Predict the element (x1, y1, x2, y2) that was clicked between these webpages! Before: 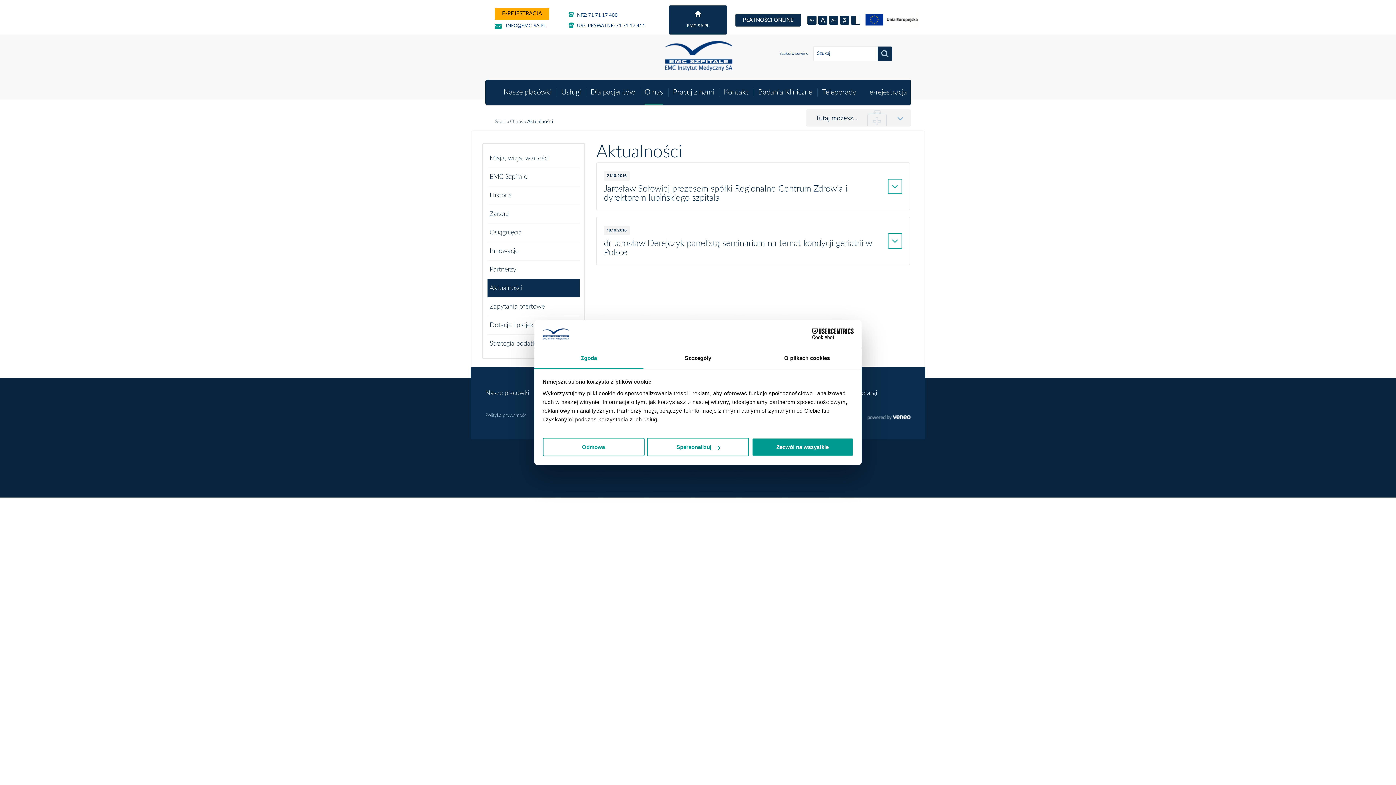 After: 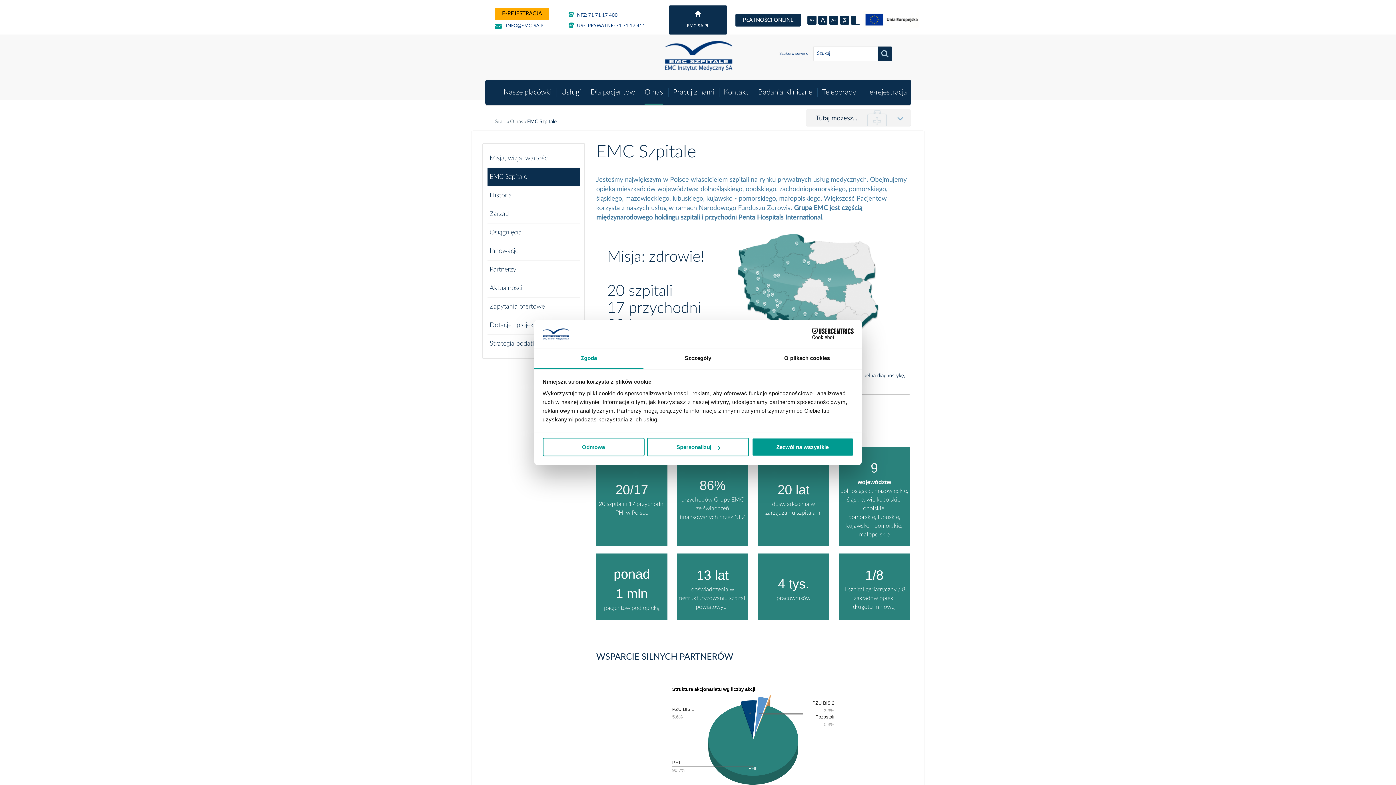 Action: label: EMC Szpitale bbox: (487, 168, 579, 186)